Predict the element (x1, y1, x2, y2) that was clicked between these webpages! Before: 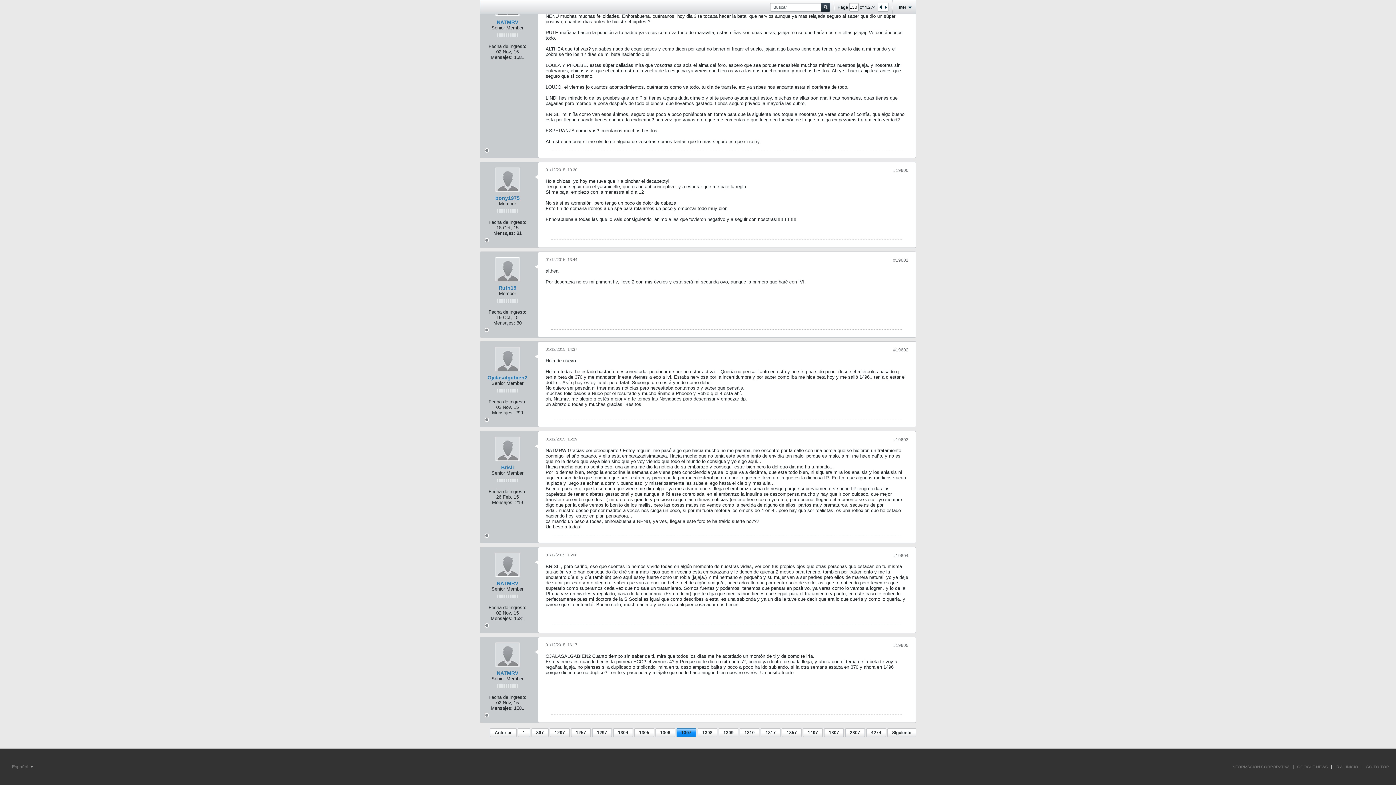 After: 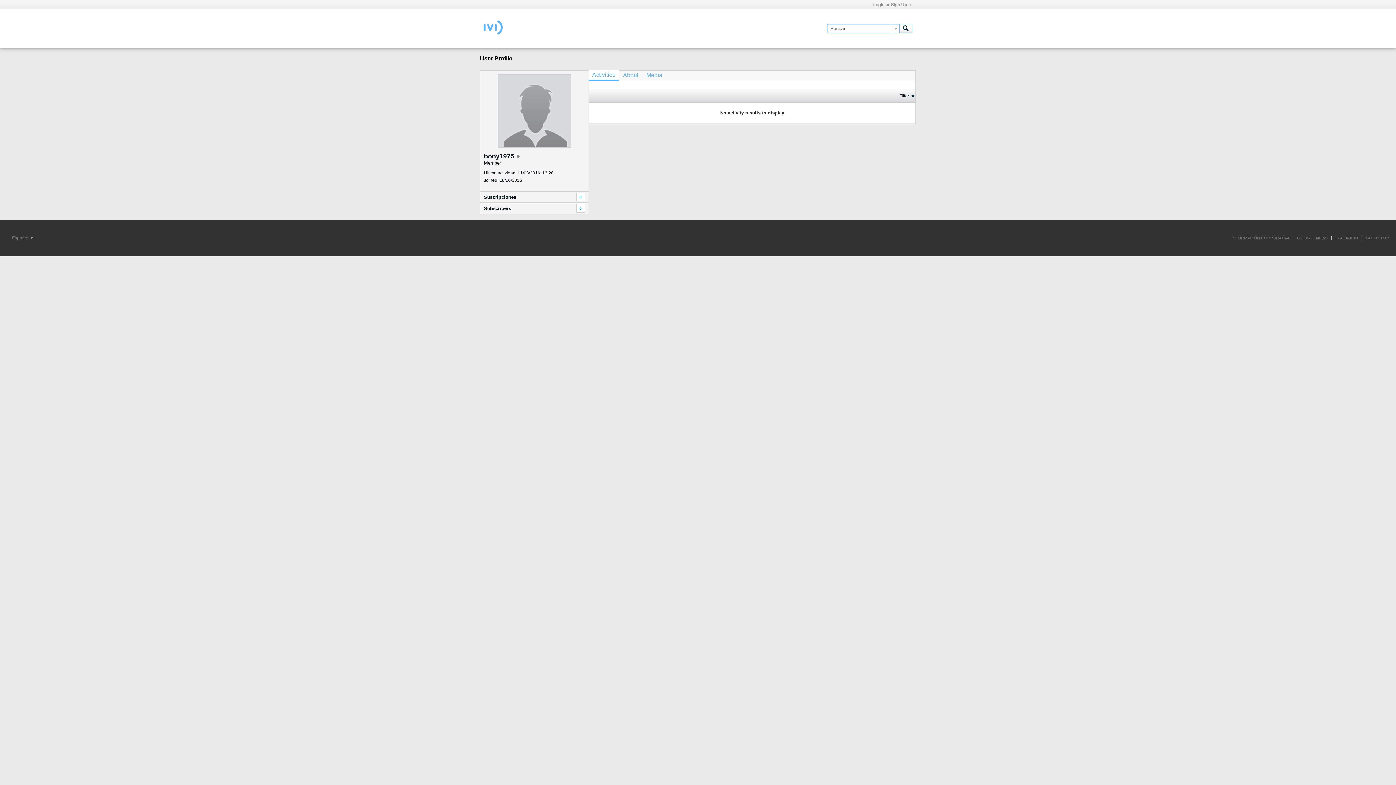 Action: bbox: (495, 167, 519, 191)